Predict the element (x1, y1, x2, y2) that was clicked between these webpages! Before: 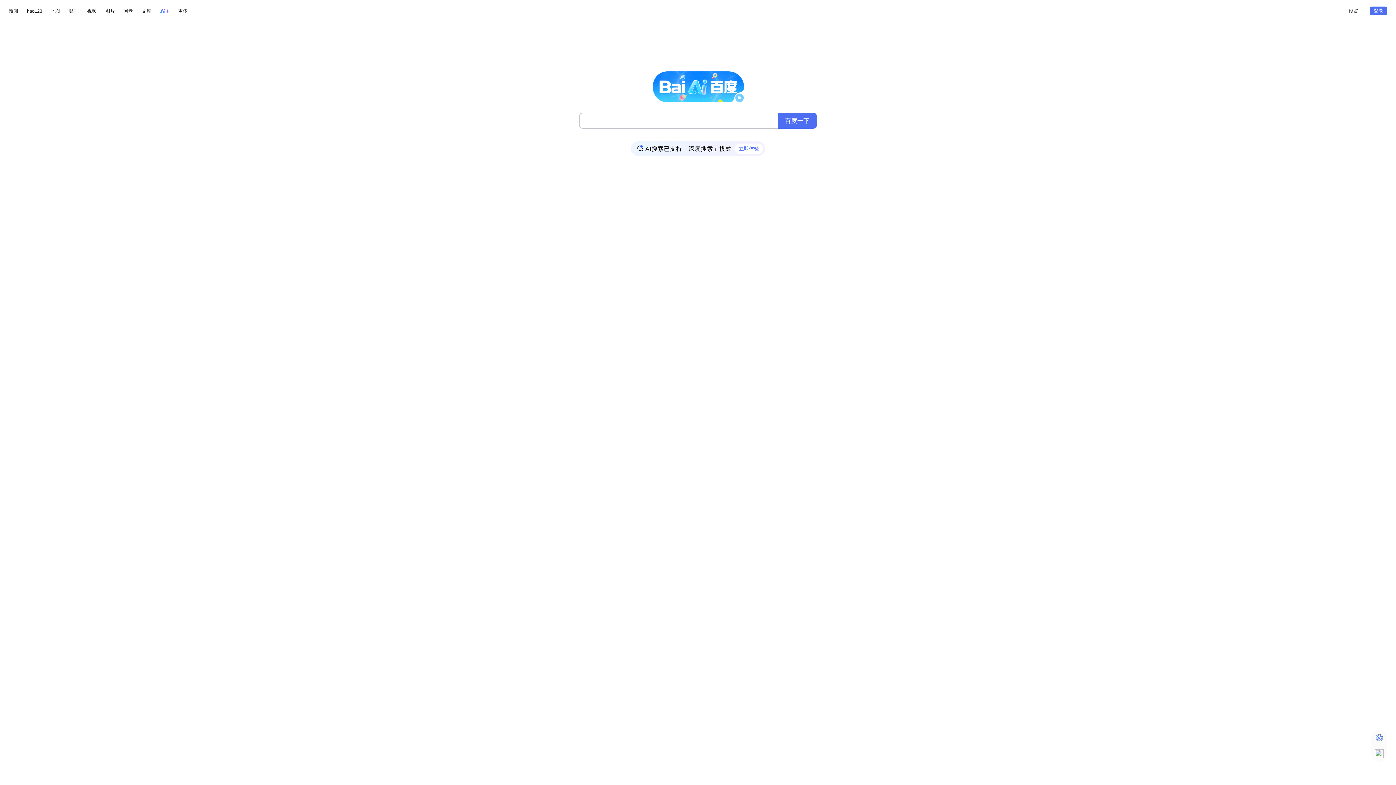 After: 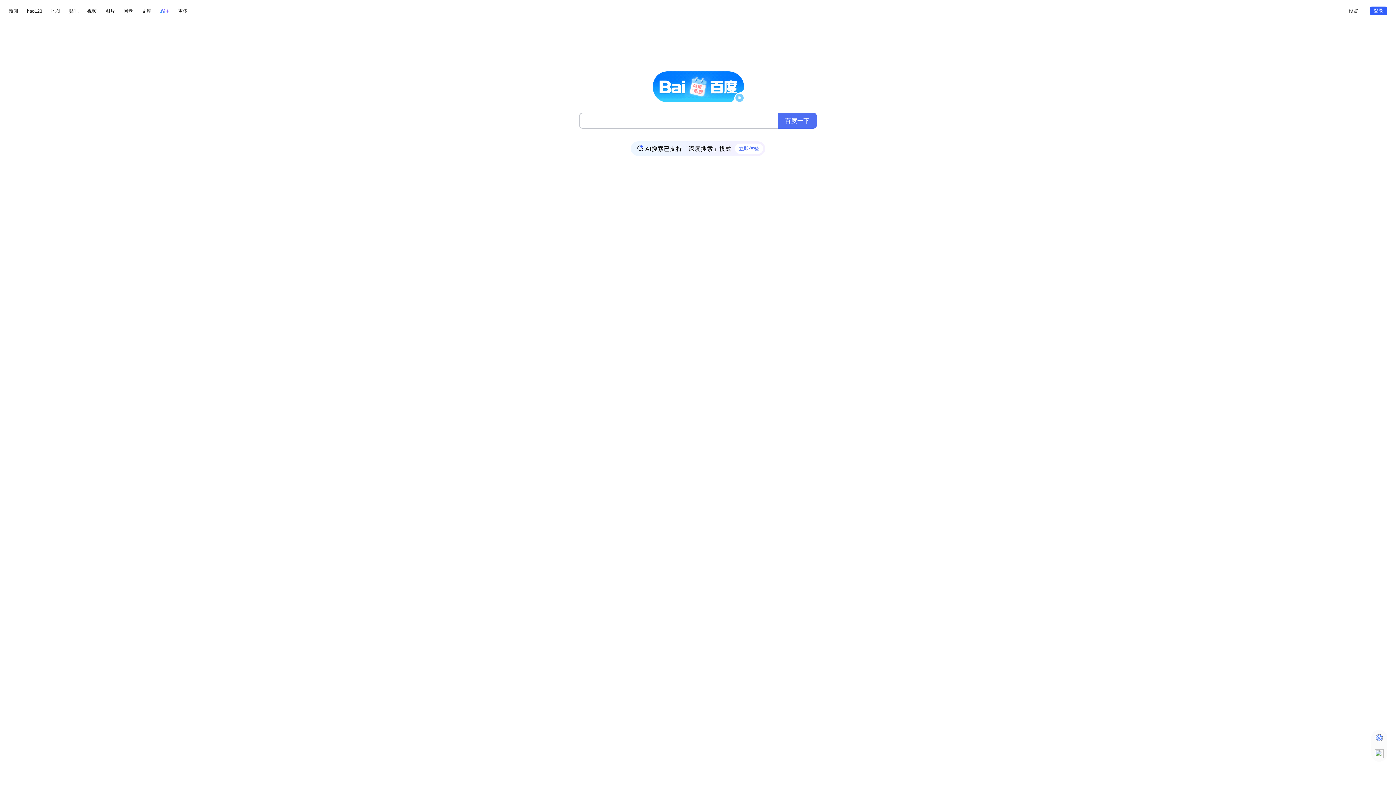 Action: label: 登录 bbox: (1370, 6, 1387, 15)